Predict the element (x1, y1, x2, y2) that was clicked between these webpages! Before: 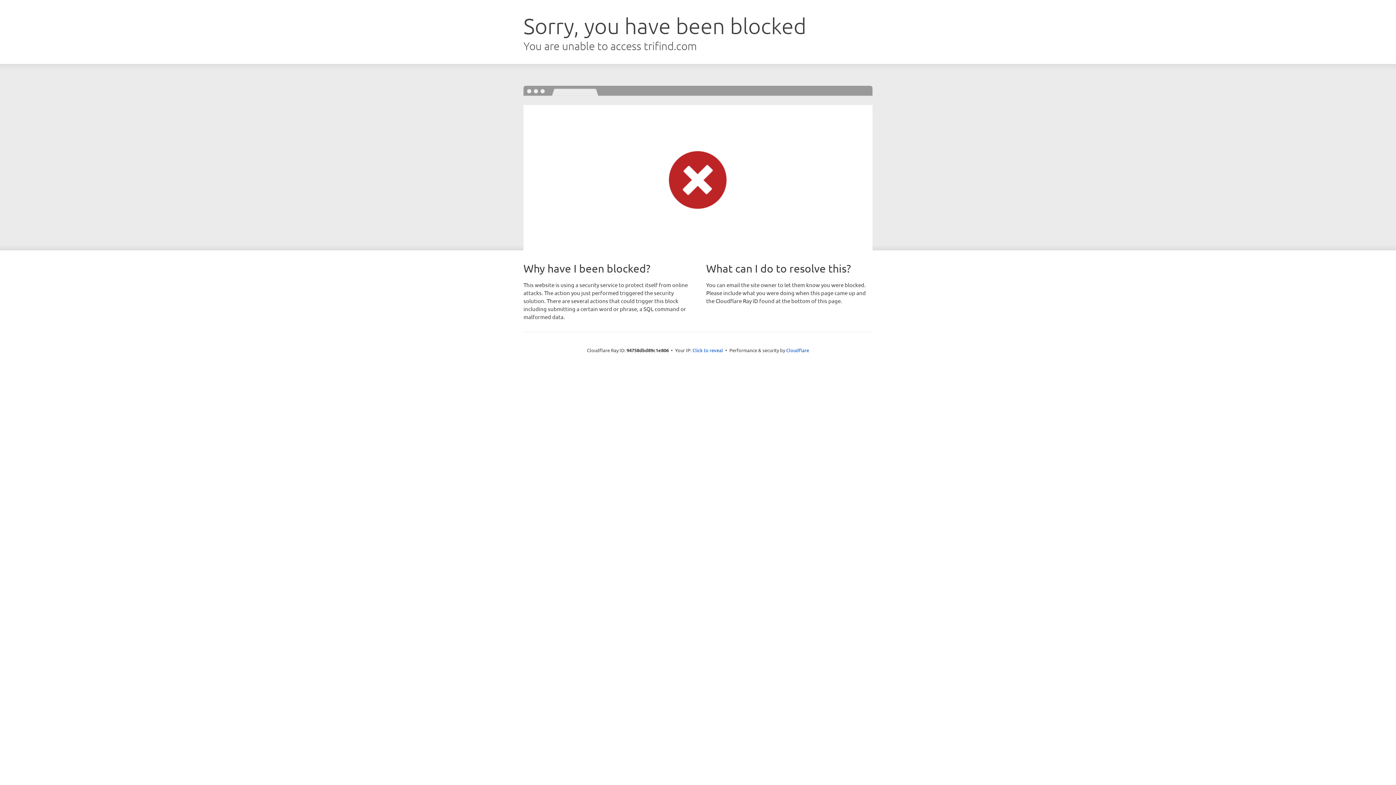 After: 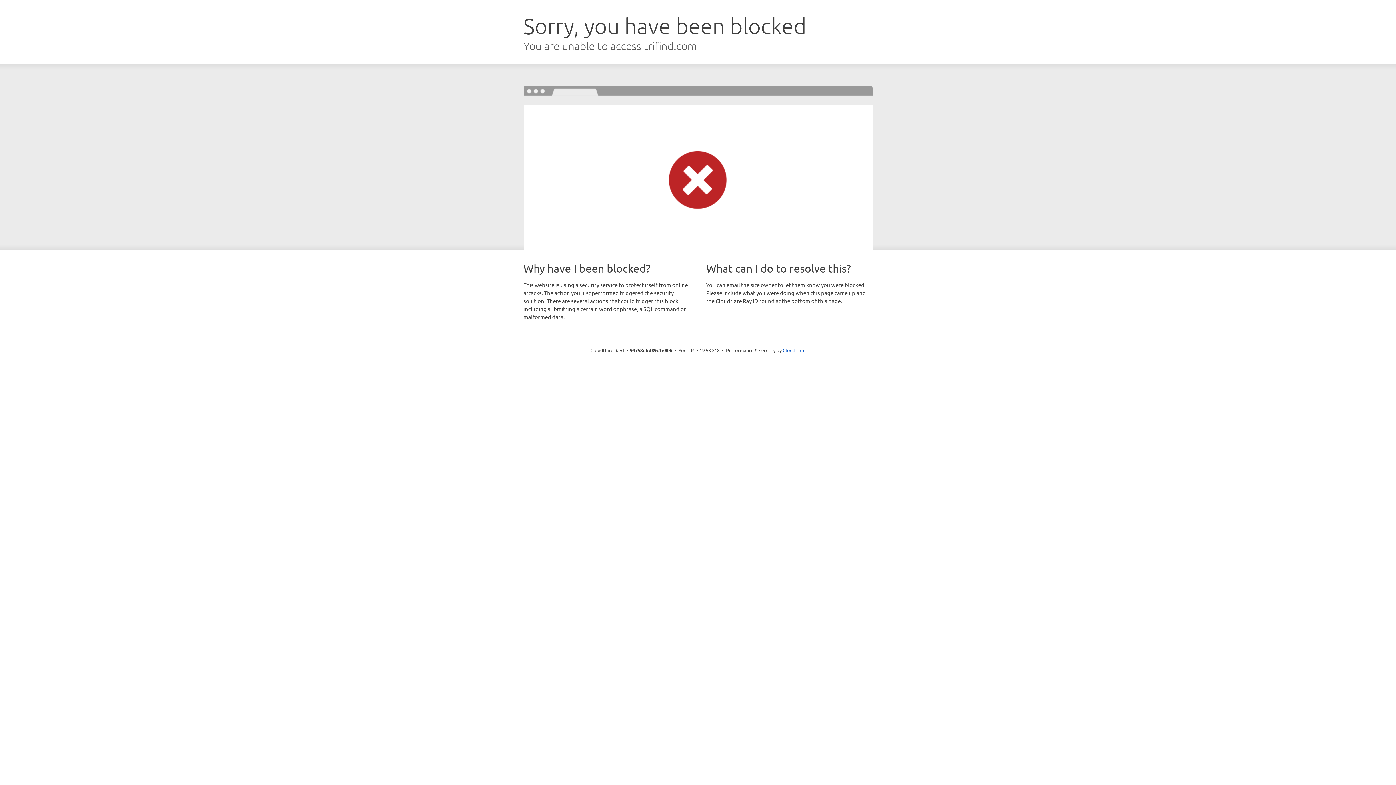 Action: label: Click to reveal bbox: (692, 346, 723, 353)